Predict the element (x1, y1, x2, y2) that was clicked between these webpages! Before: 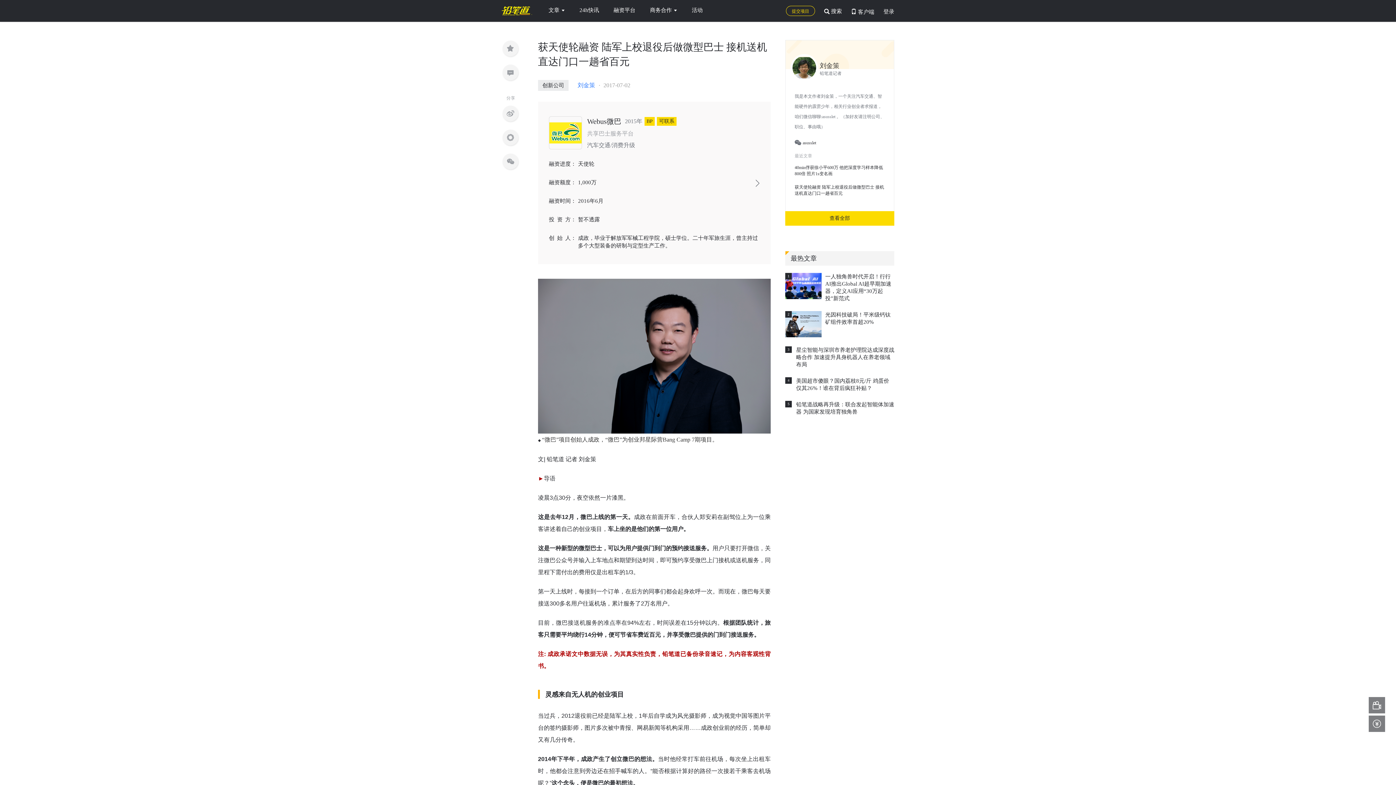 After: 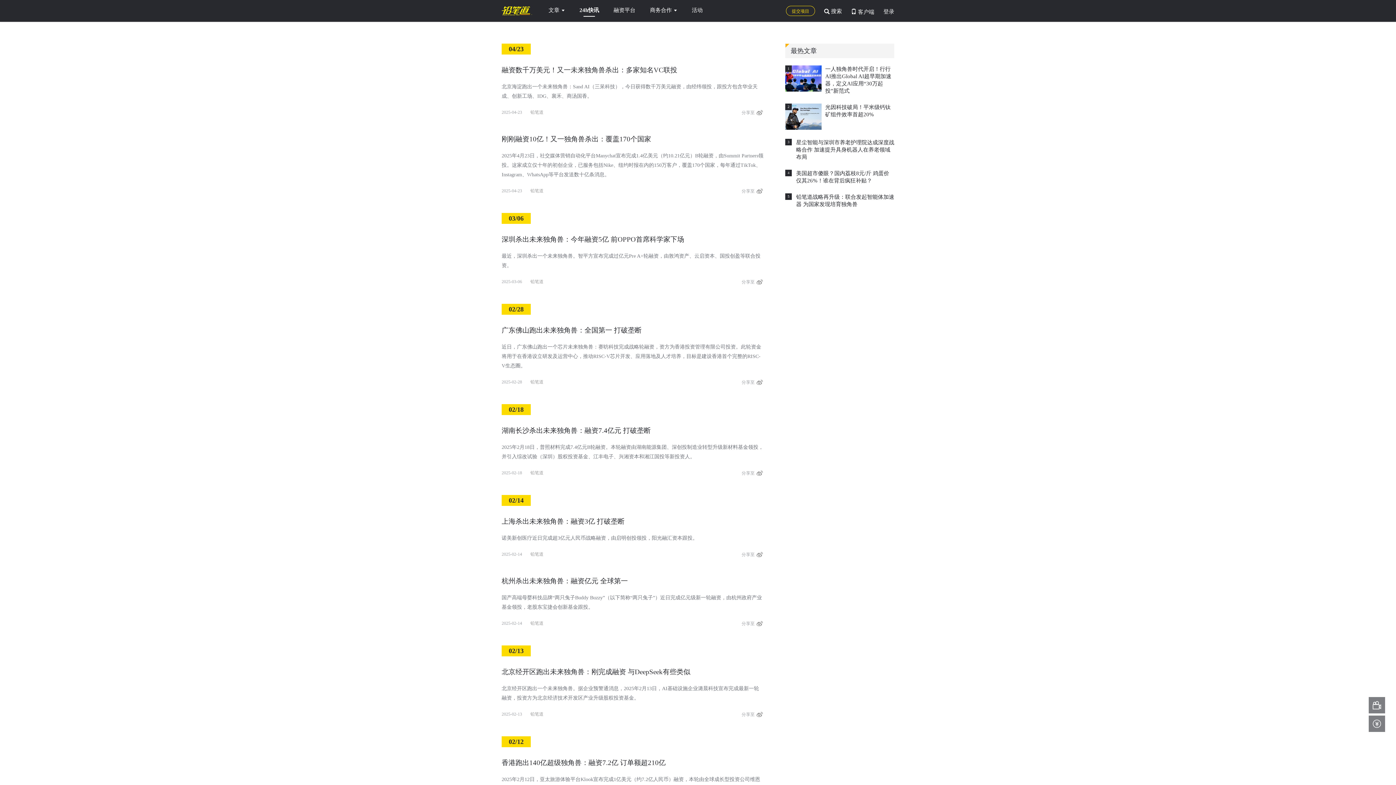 Action: label: 24h快讯 bbox: (579, 6, 599, 16)